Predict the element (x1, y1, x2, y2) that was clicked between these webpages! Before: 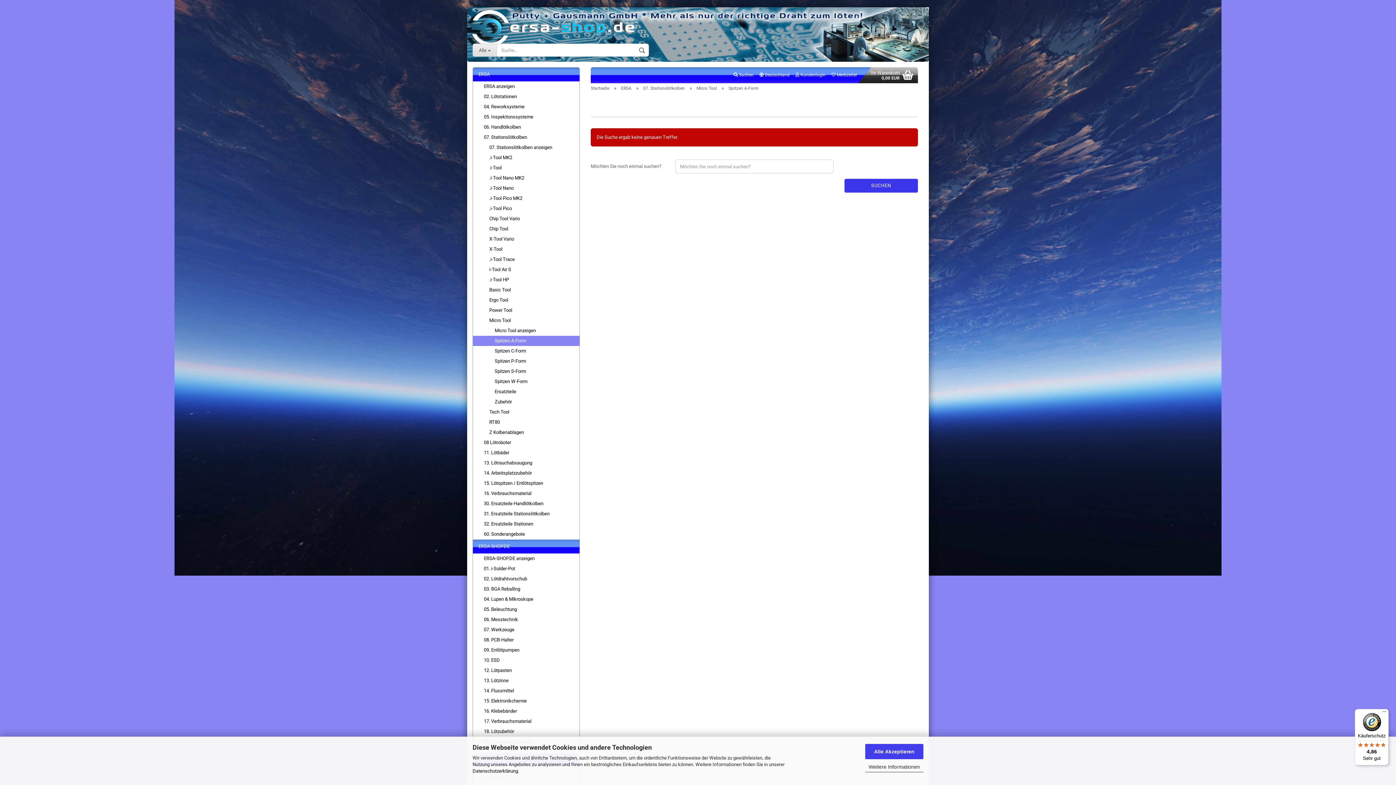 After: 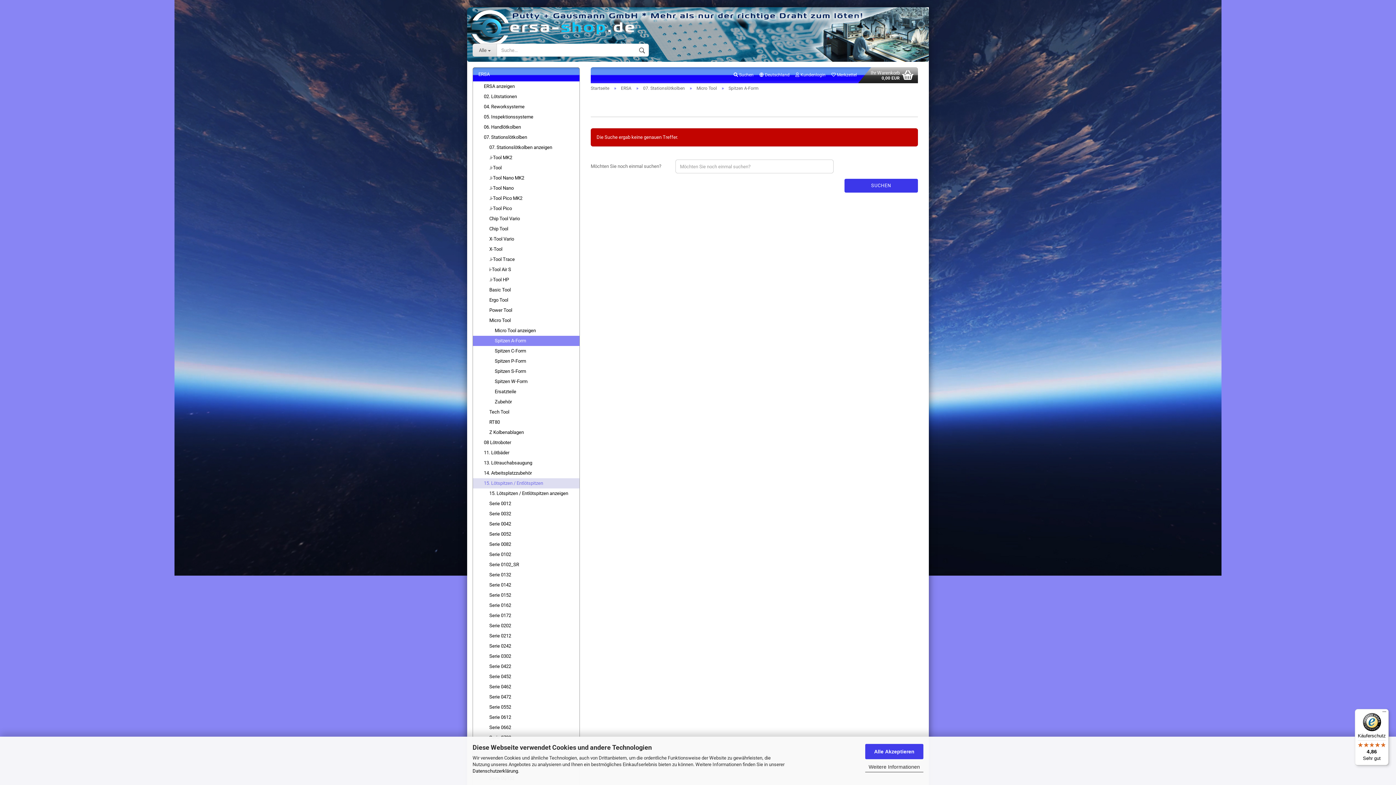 Action: label: 15. Lötspitzen / Entlötspitzen bbox: (473, 478, 579, 488)